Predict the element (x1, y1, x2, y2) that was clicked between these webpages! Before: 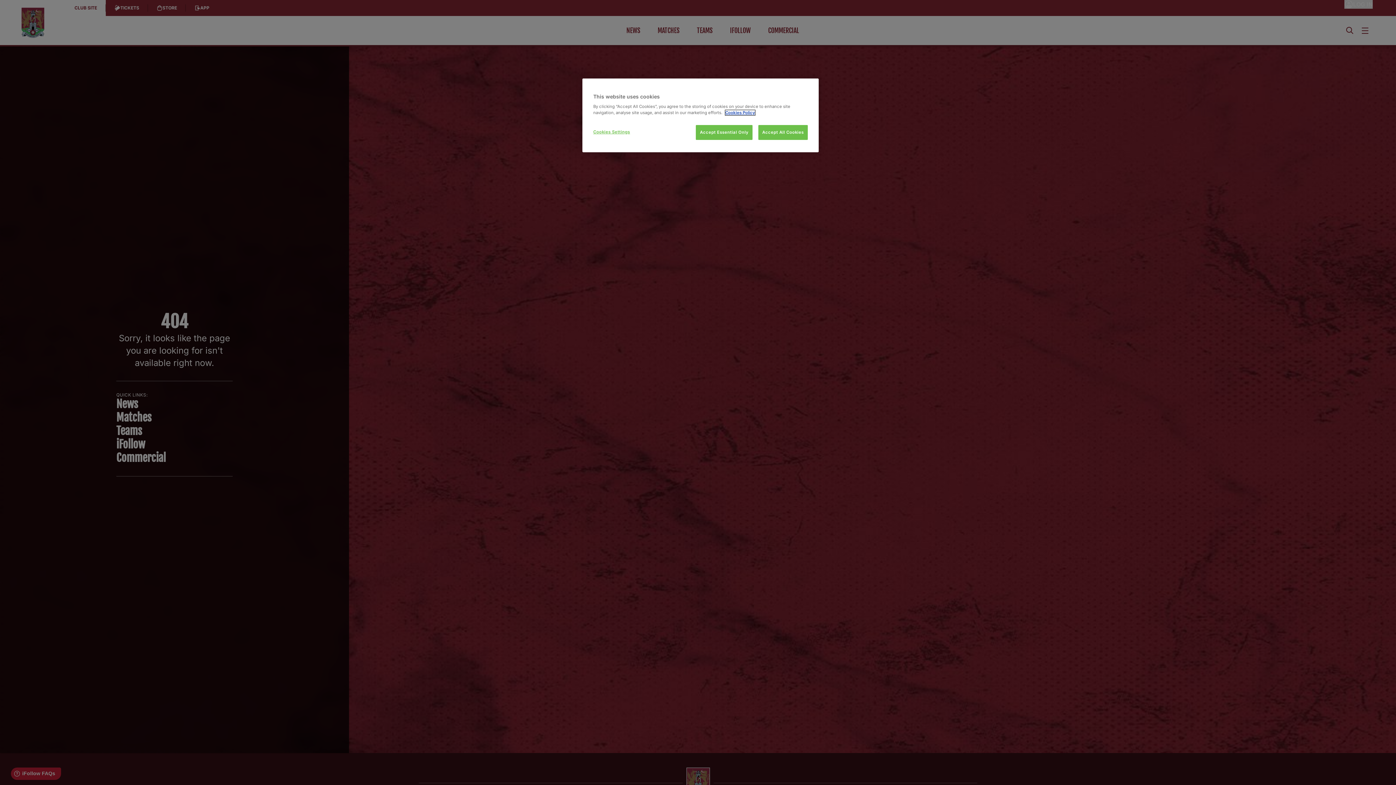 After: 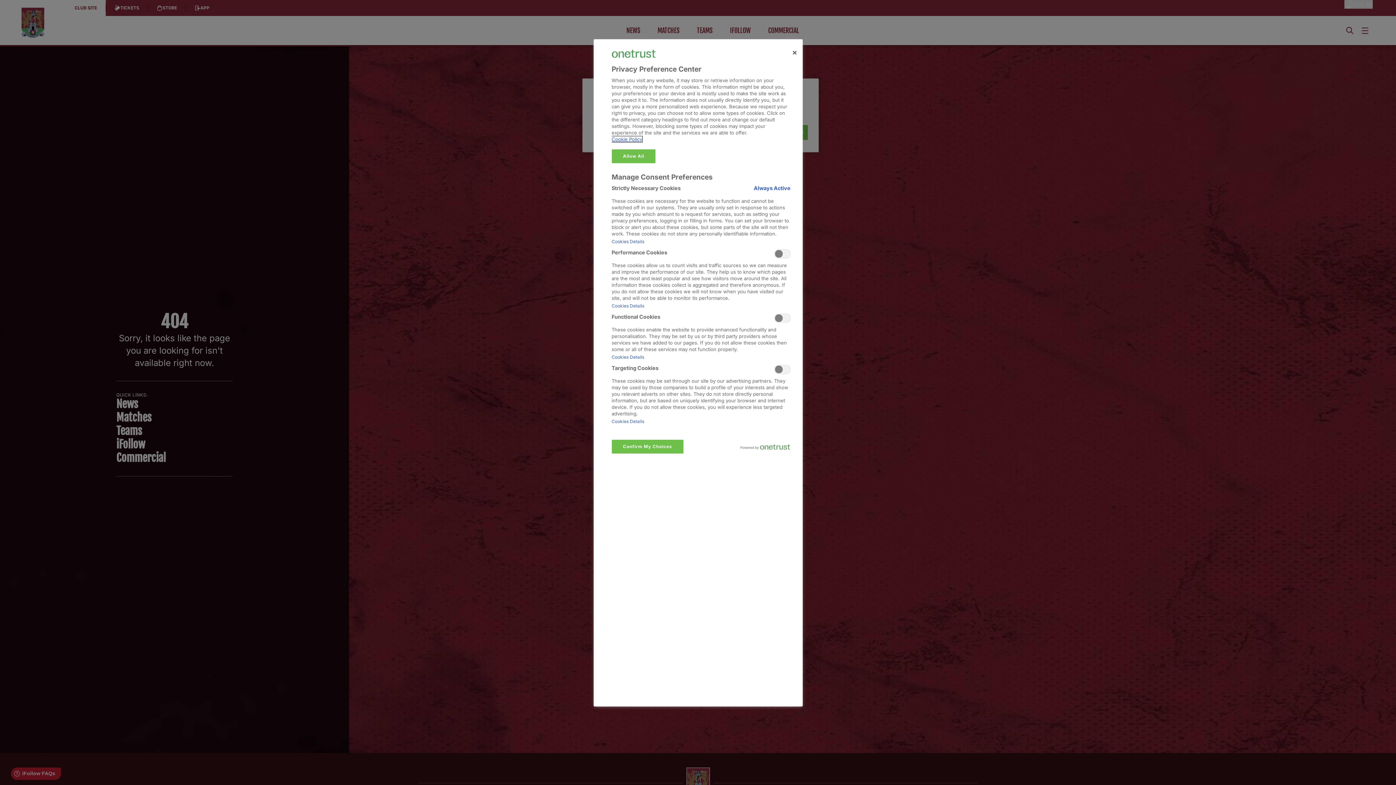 Action: bbox: (593, 125, 642, 139) label: Cookies Settings